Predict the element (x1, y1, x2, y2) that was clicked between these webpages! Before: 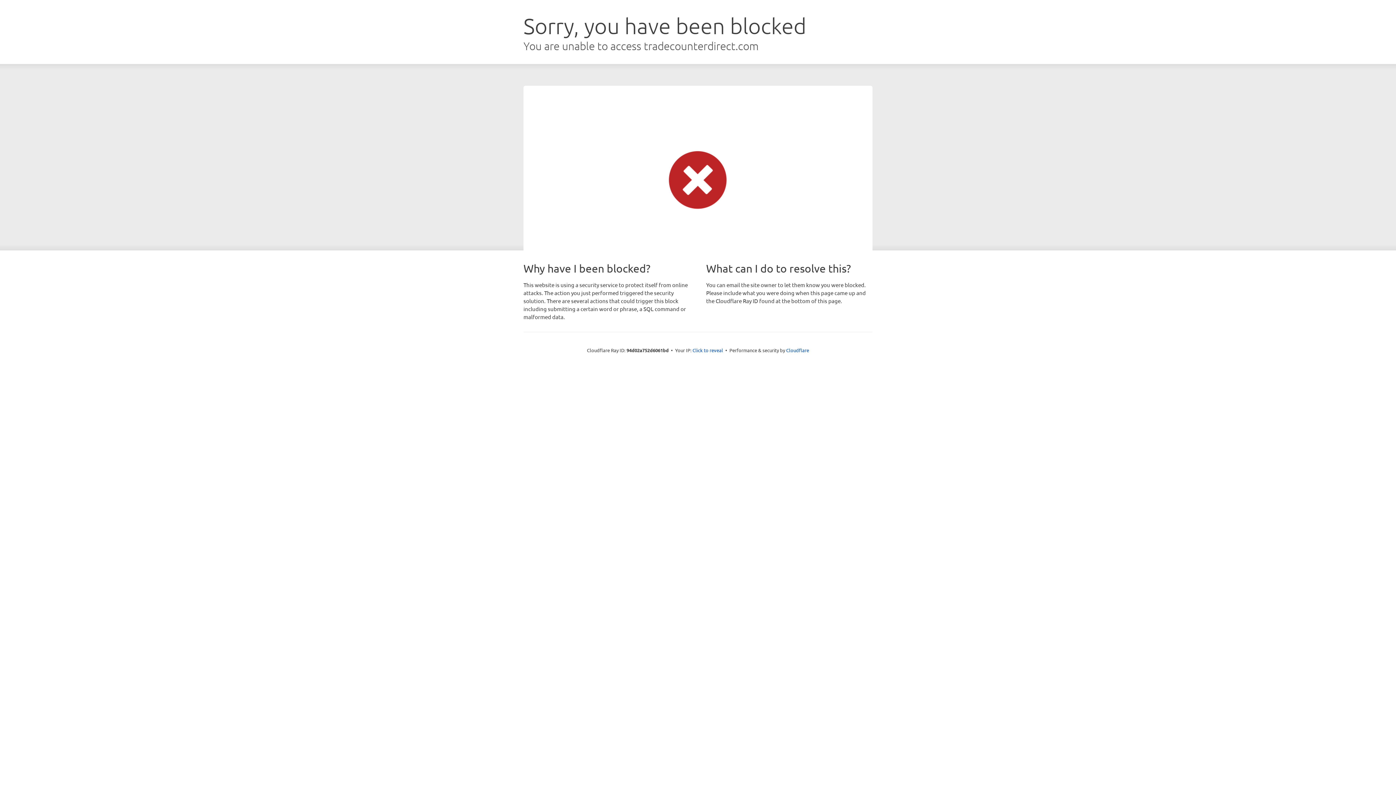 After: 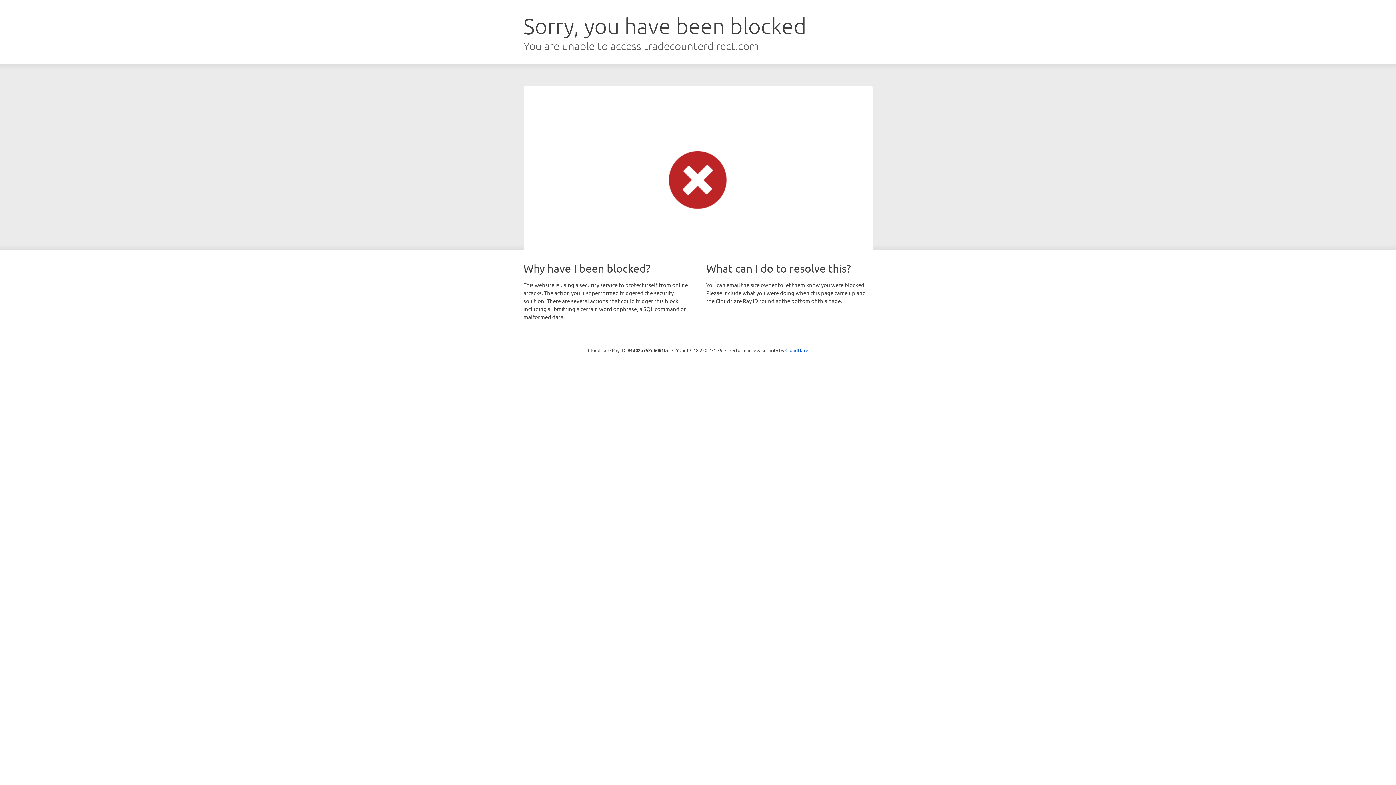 Action: bbox: (692, 346, 723, 353) label: Click to reveal